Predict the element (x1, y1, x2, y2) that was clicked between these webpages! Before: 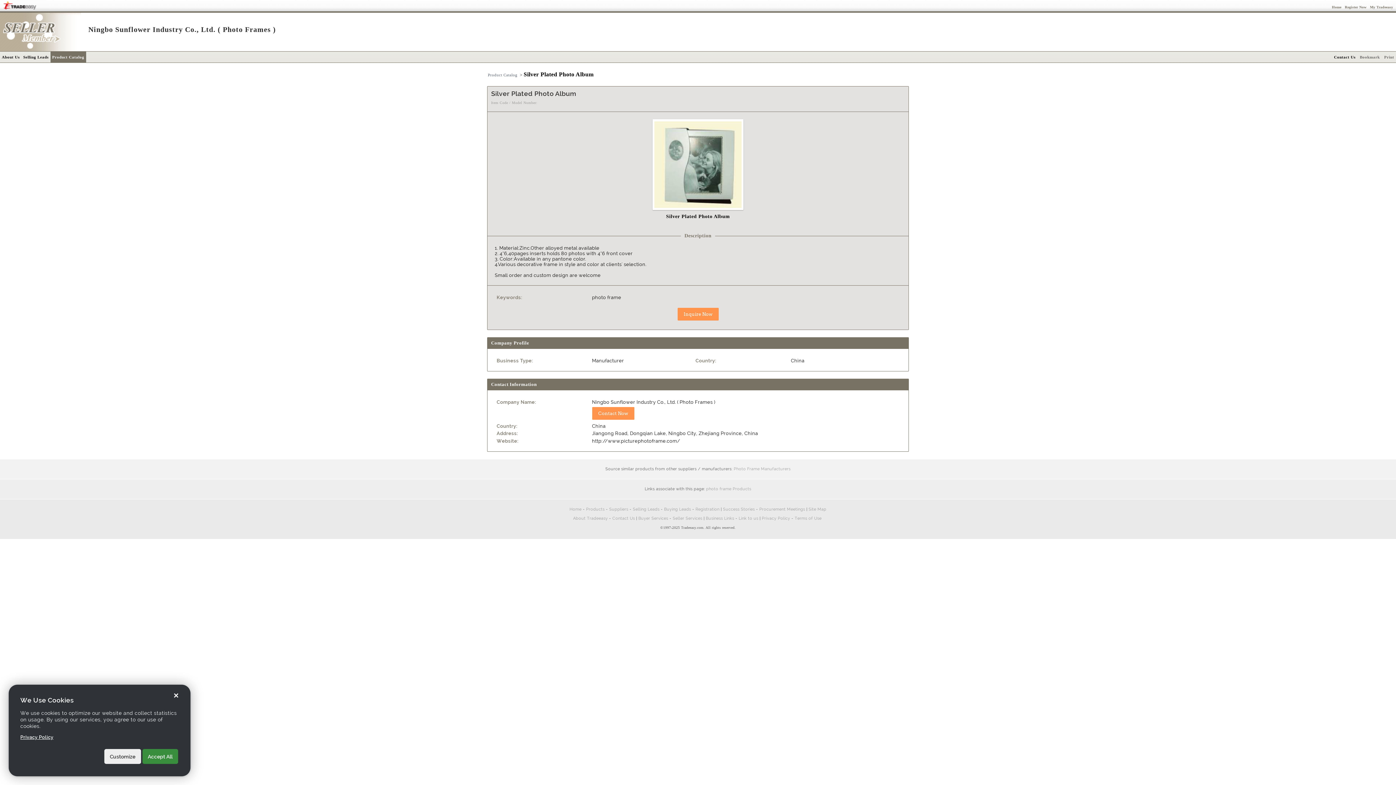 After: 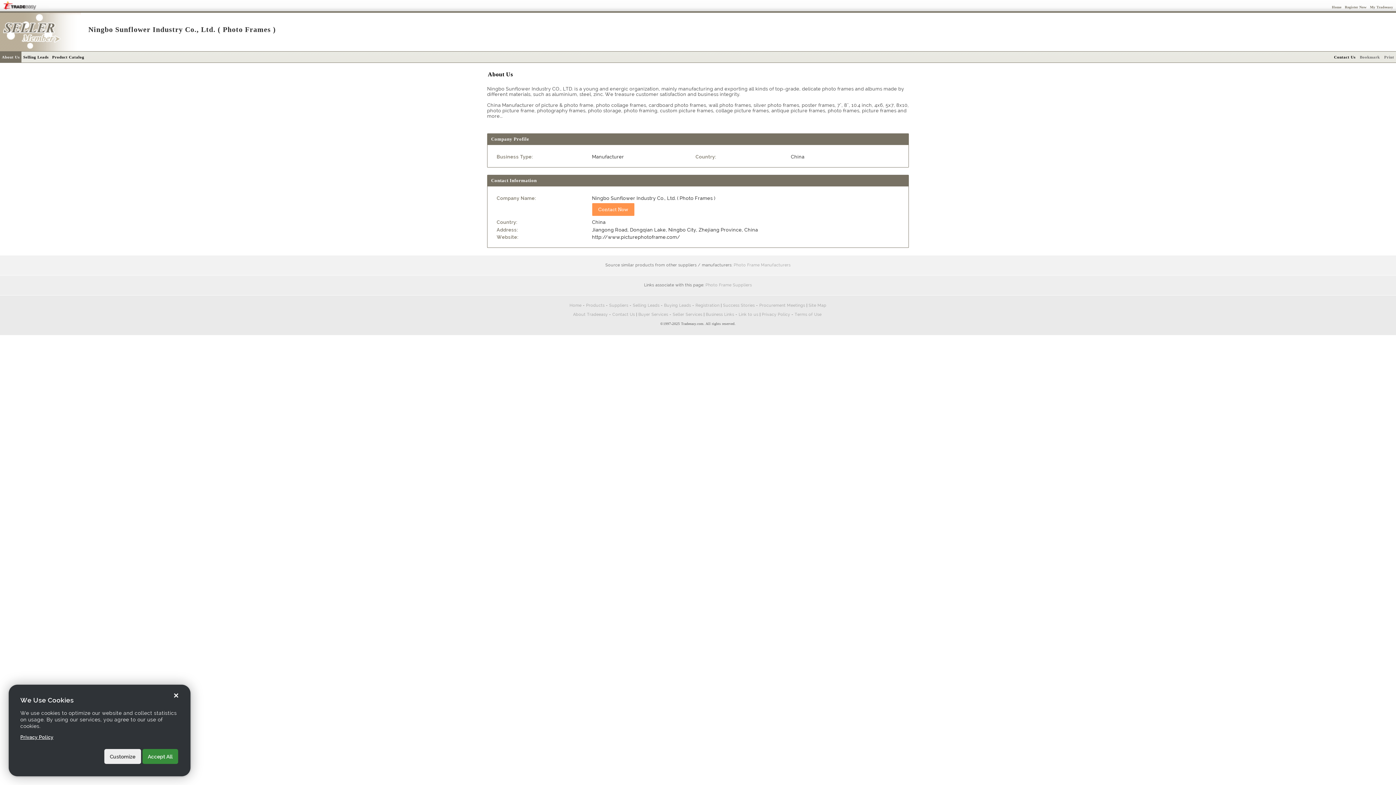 Action: bbox: (0, 51, 21, 62) label: About Us